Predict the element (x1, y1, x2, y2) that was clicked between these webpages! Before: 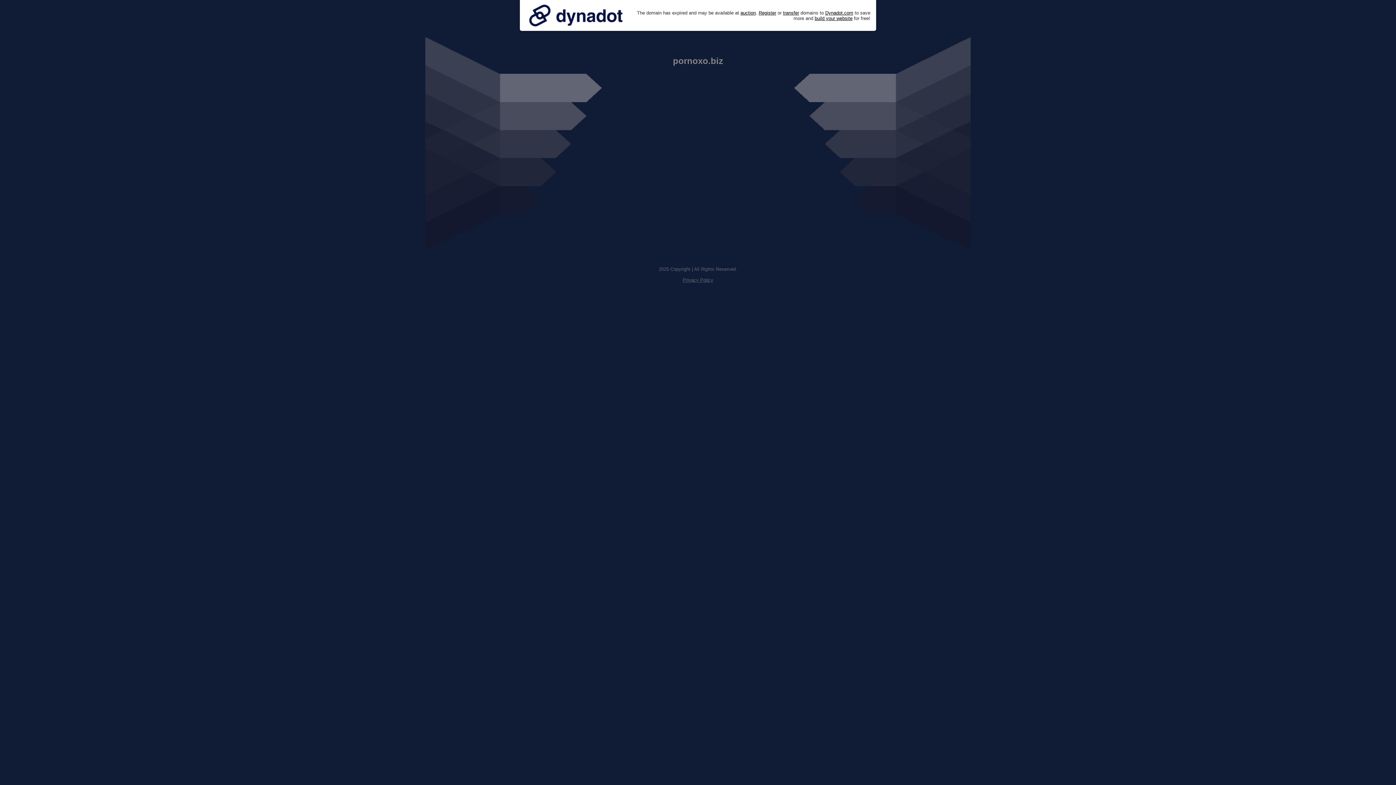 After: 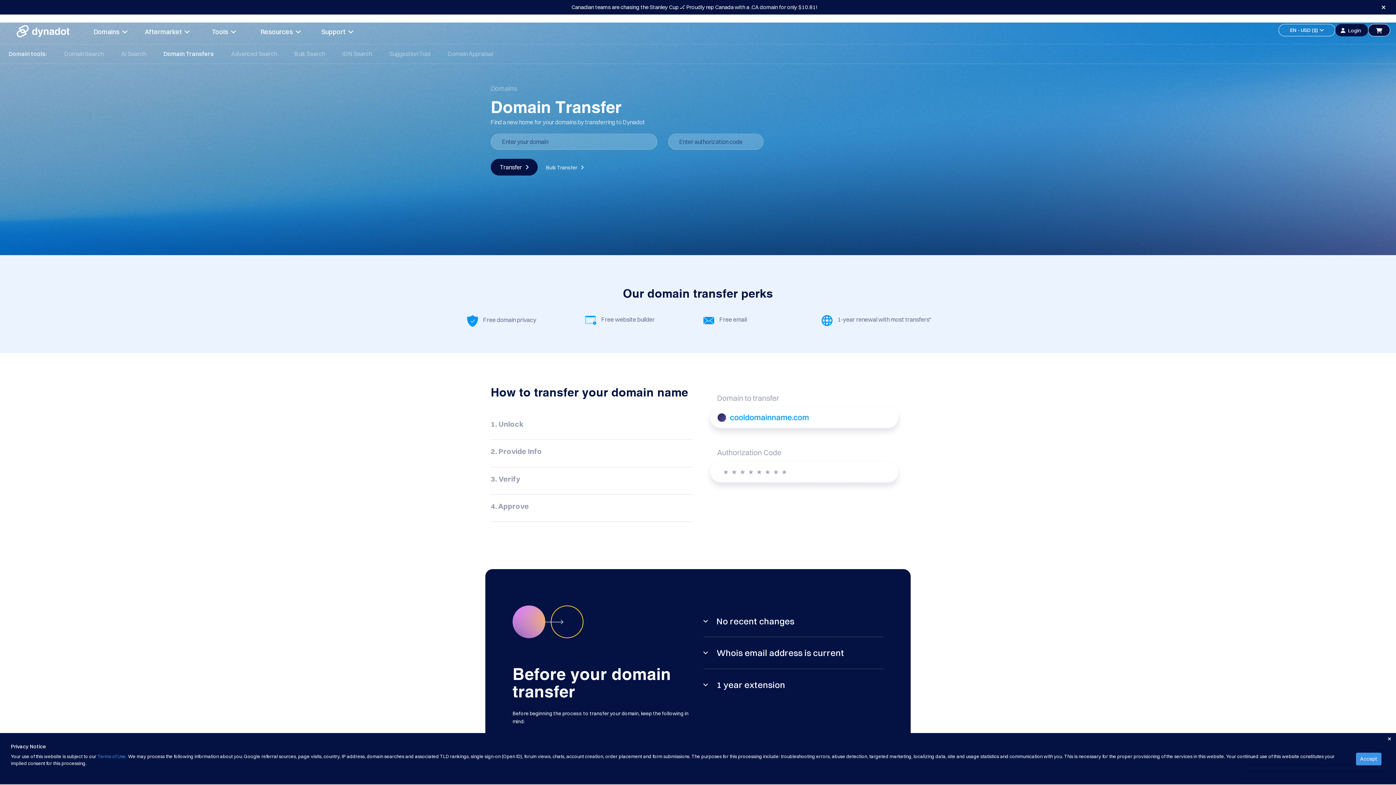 Action: label: transfer bbox: (783, 10, 799, 15)